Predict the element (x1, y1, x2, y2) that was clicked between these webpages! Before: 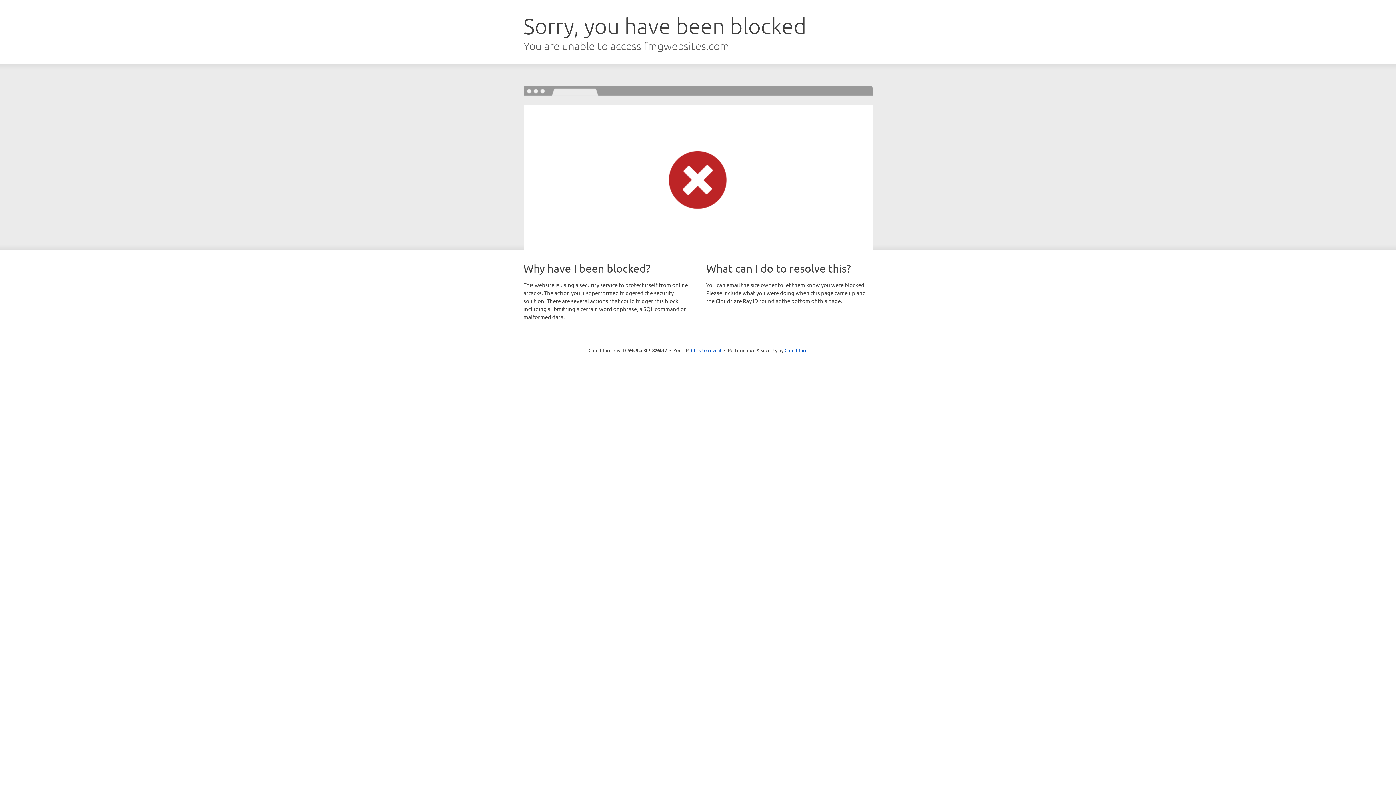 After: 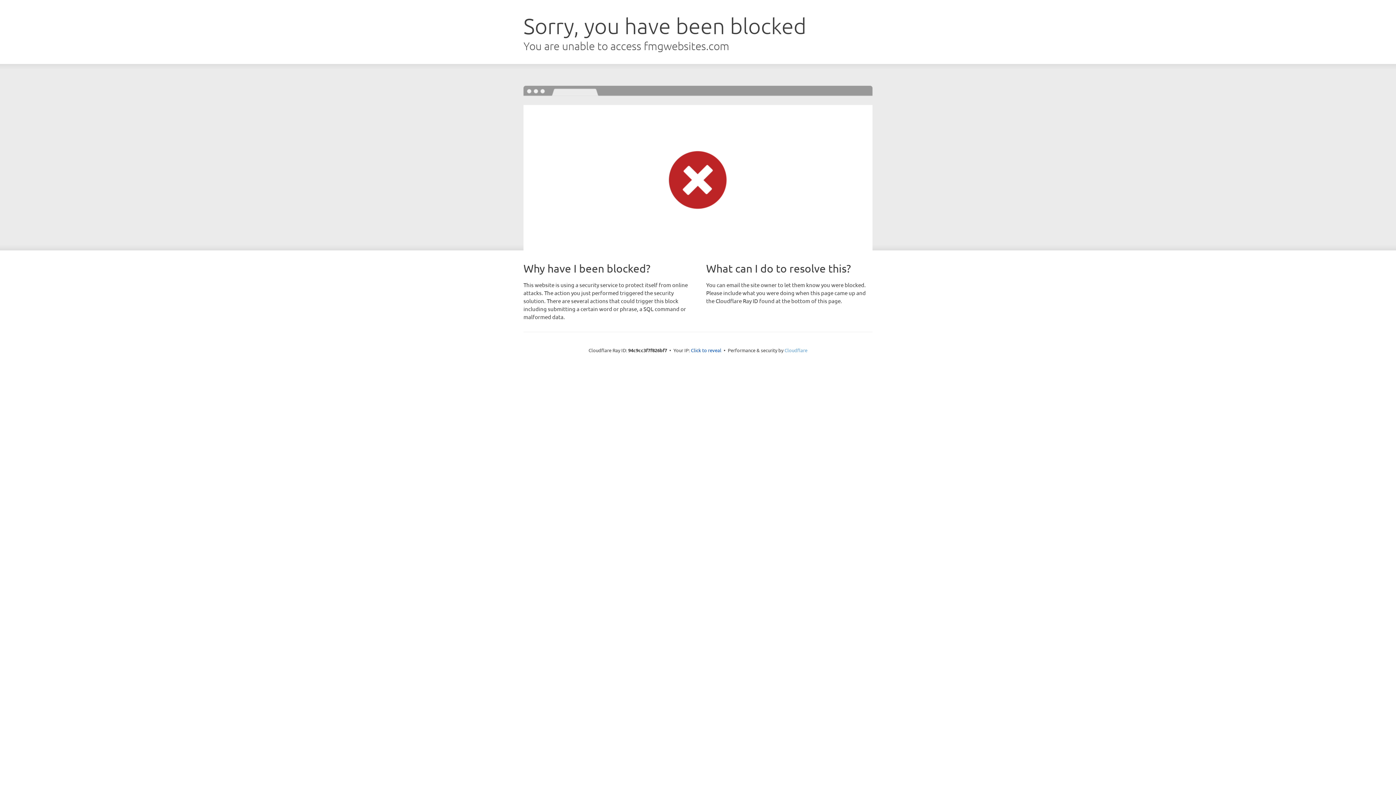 Action: label: Cloudflare bbox: (784, 347, 807, 353)